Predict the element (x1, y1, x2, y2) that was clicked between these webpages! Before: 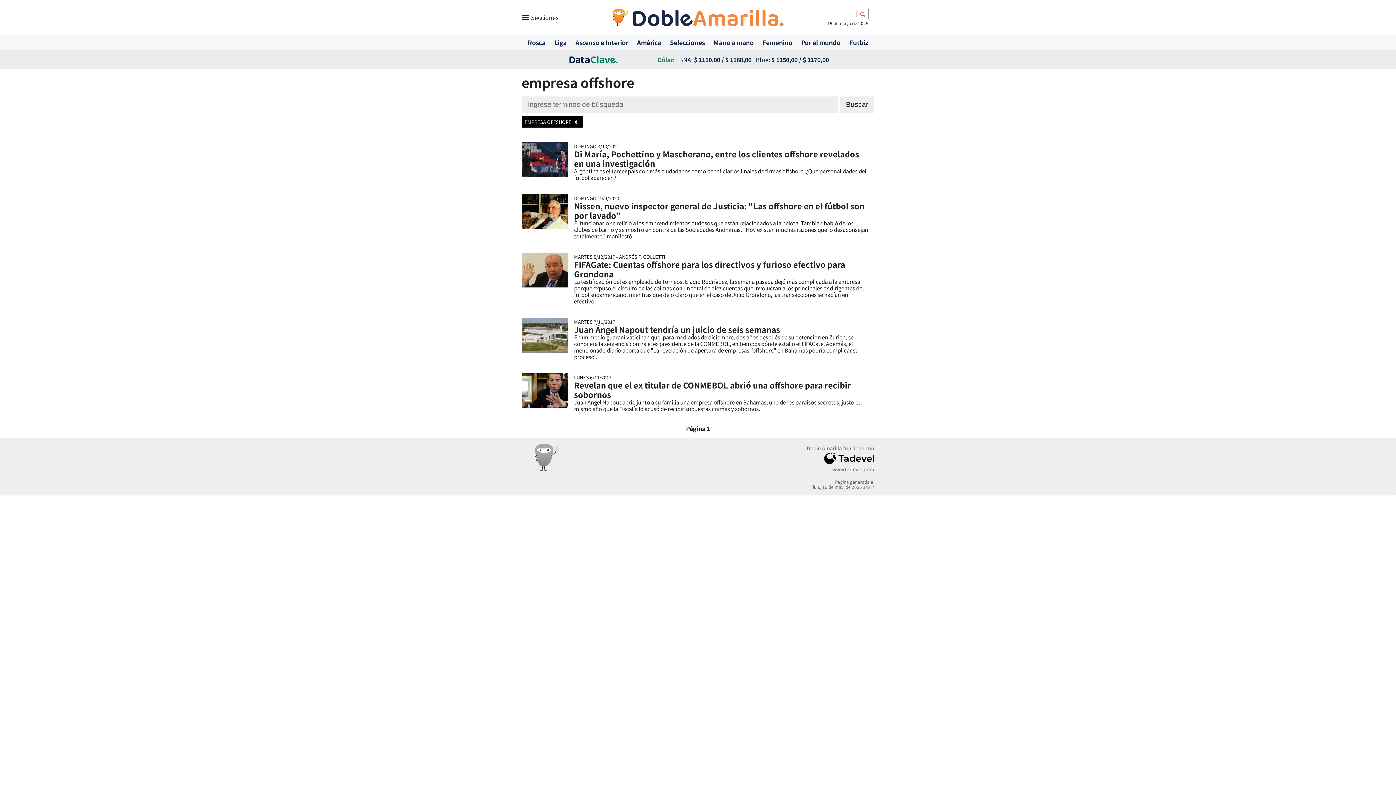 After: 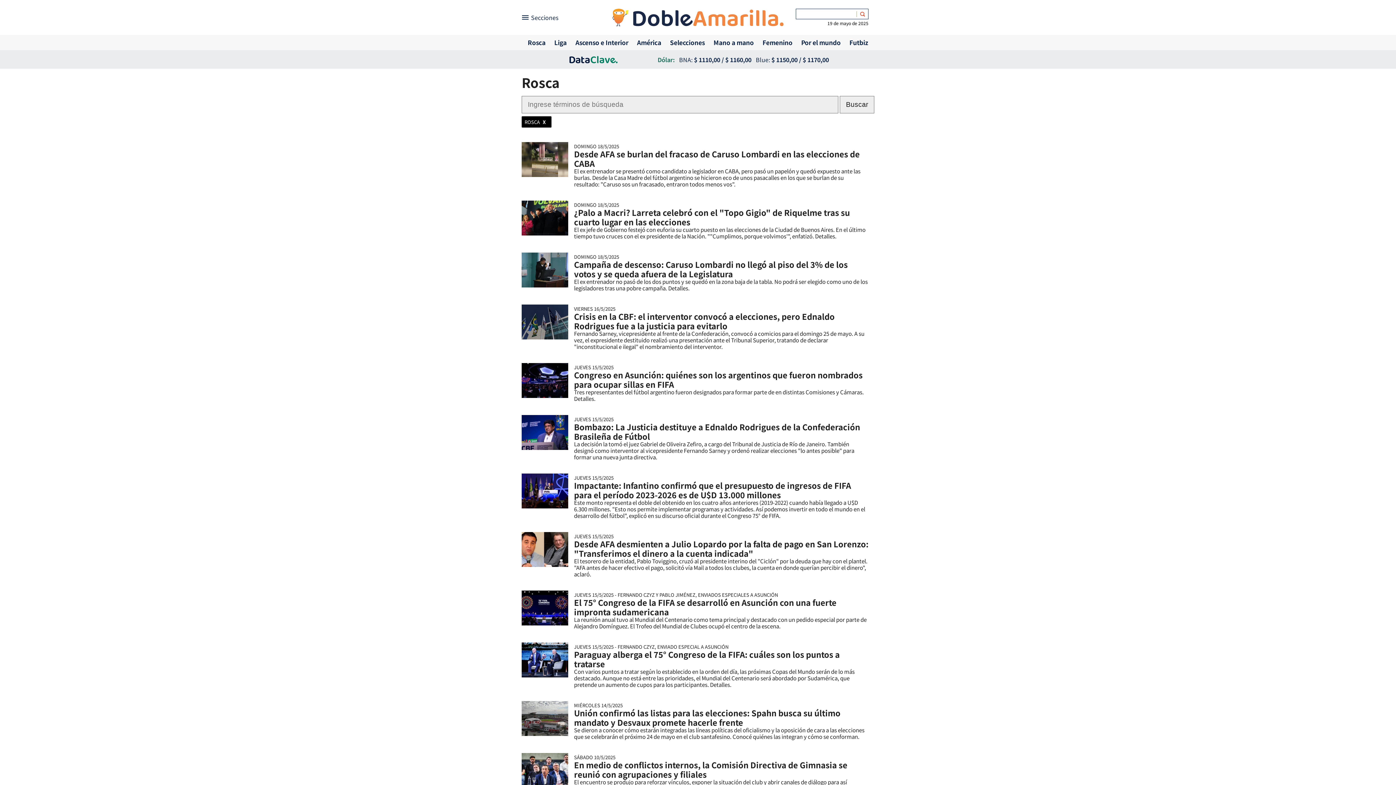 Action: label: Rosca bbox: (527, 36, 545, 48)